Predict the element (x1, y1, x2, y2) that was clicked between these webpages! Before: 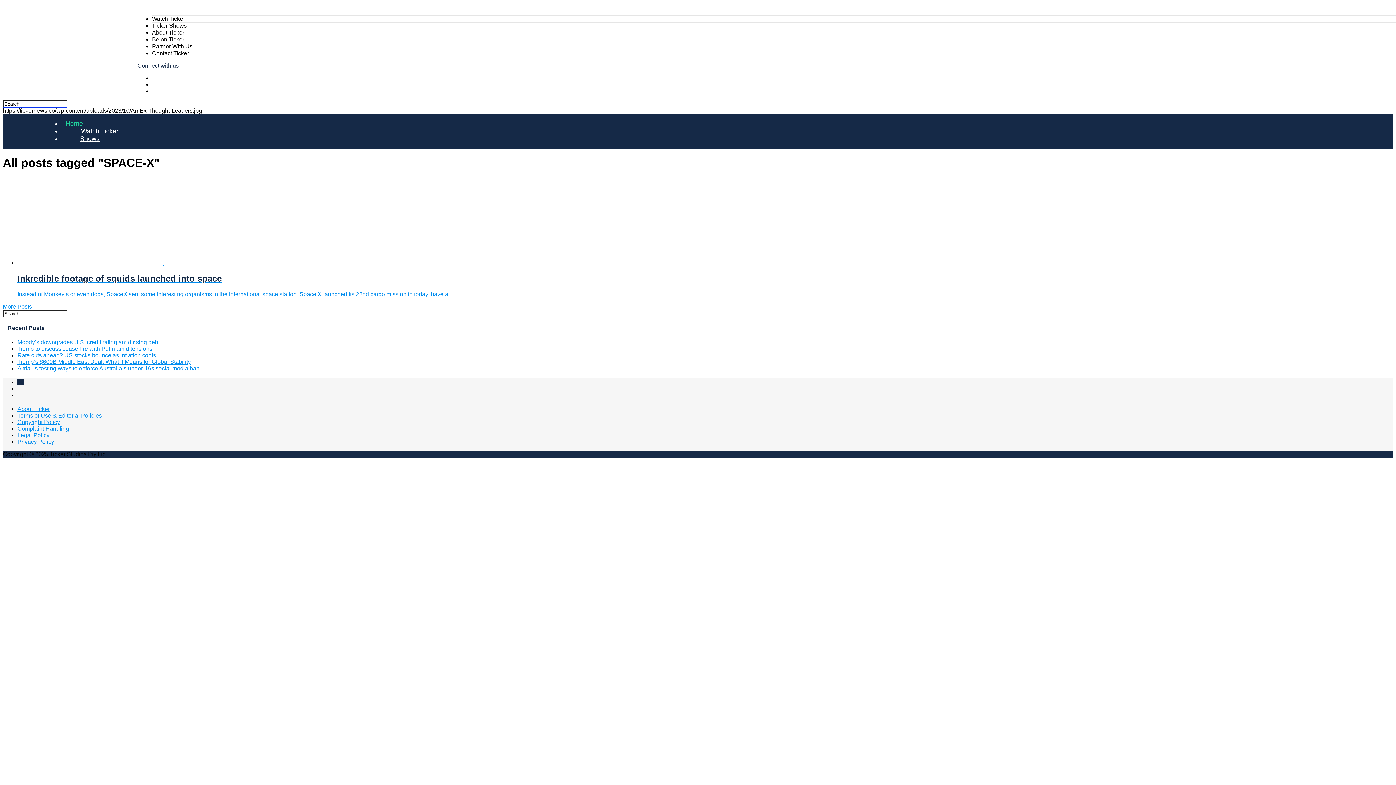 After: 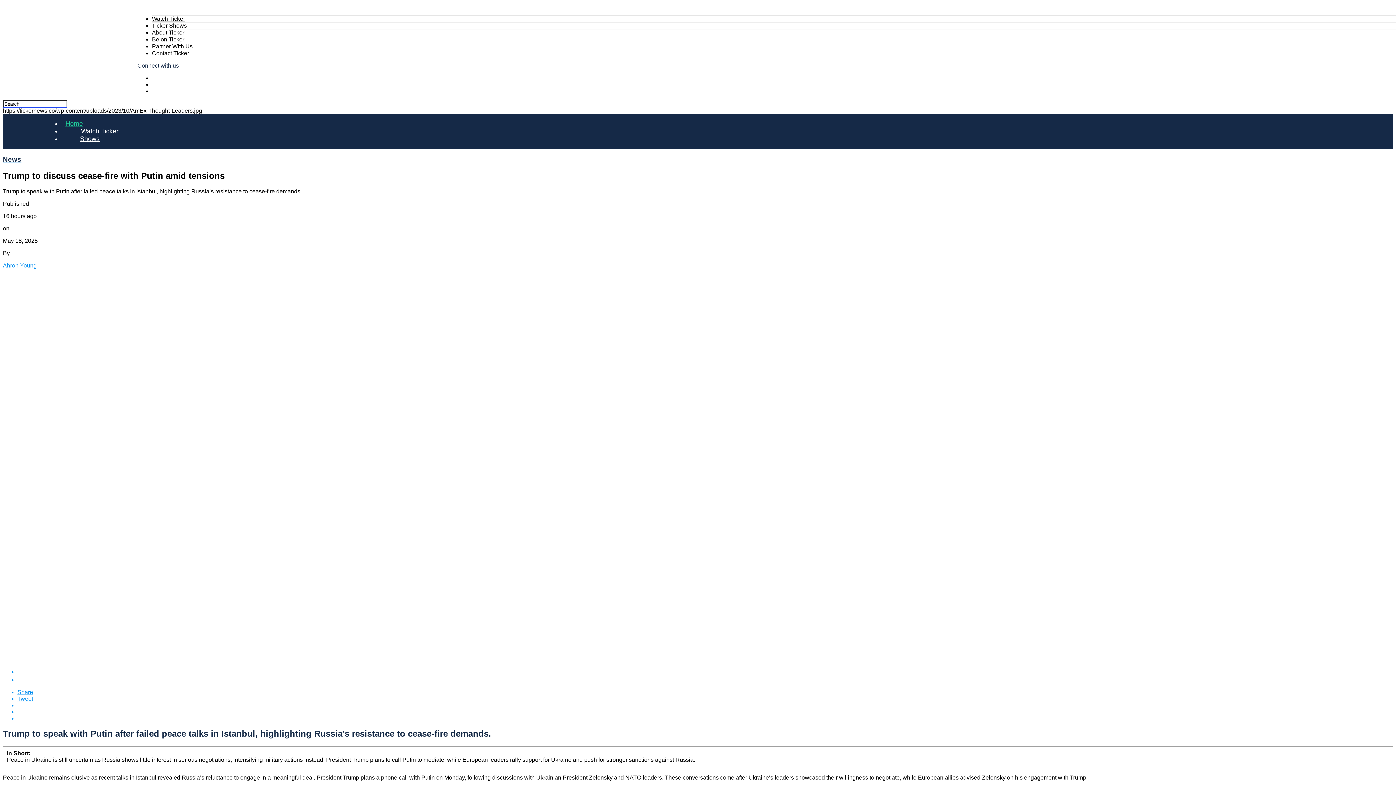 Action: label: Trump to discuss cease-fire with Putin amid tensions bbox: (17, 345, 152, 352)